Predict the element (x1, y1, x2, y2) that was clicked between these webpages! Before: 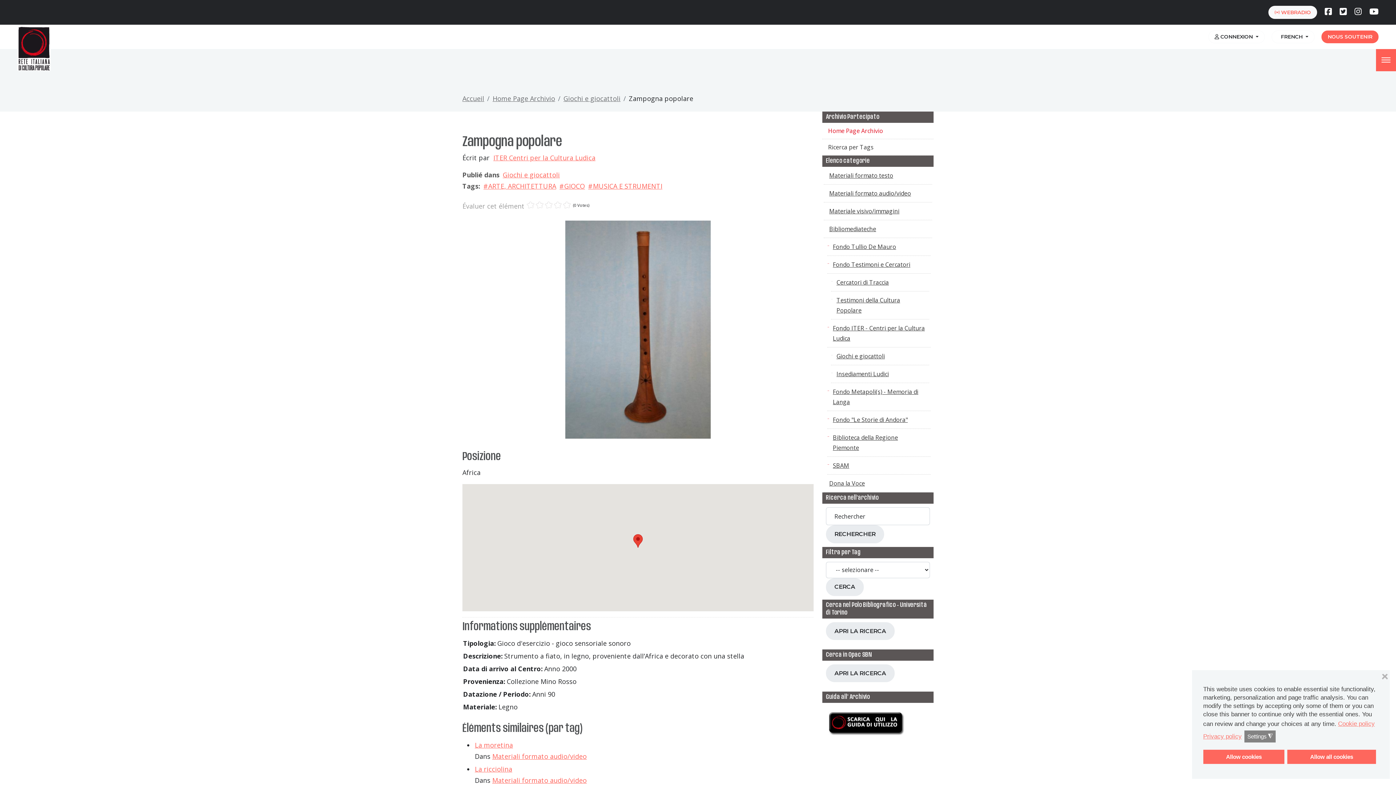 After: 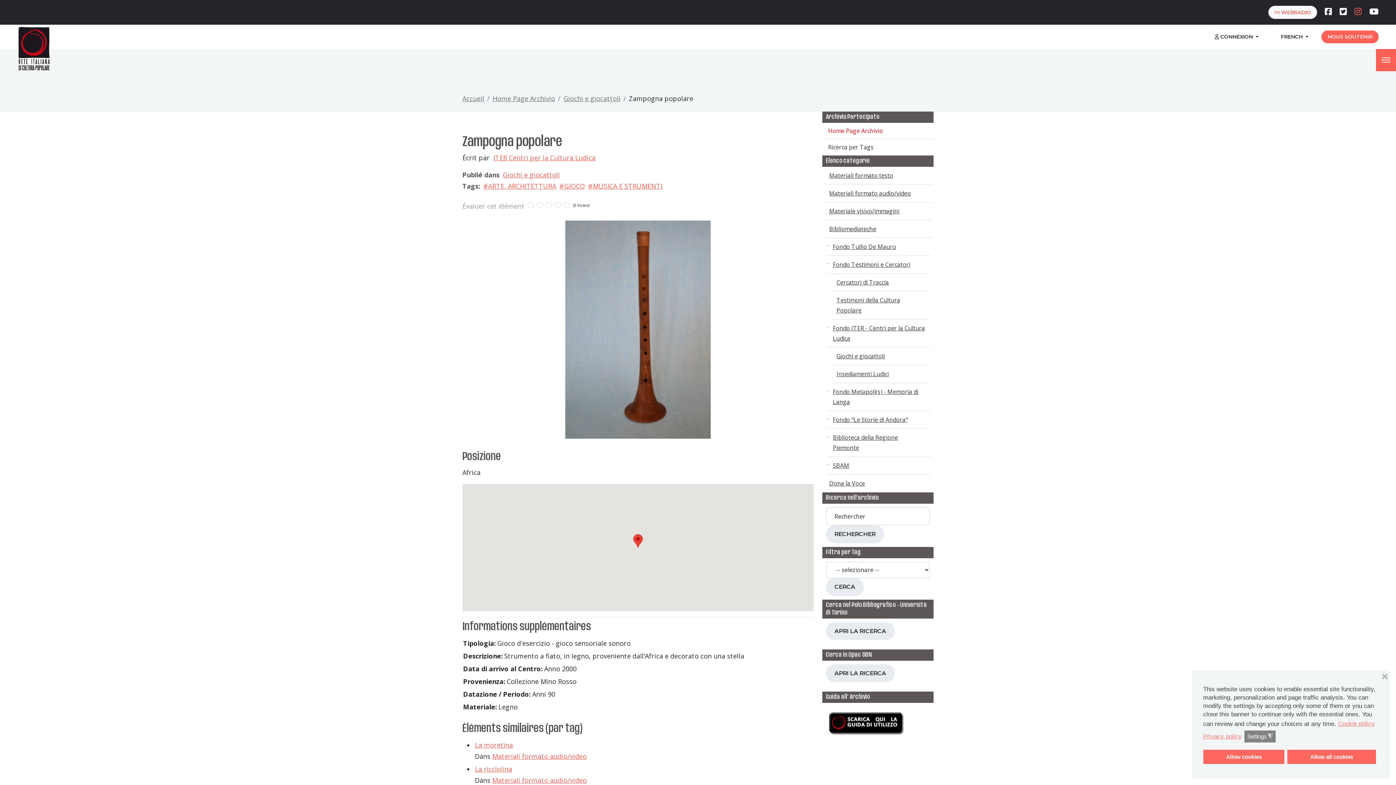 Action: bbox: (1354, 7, 1362, 15)